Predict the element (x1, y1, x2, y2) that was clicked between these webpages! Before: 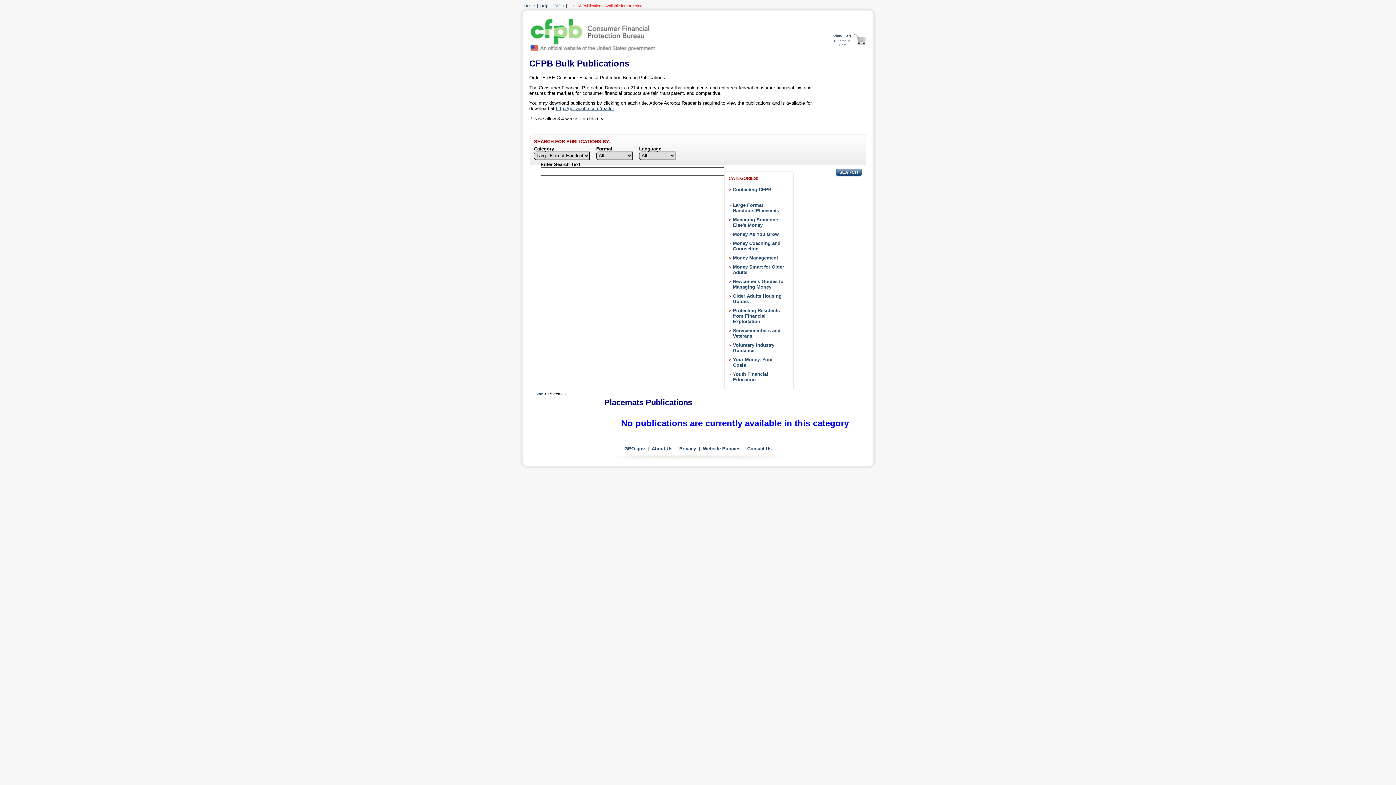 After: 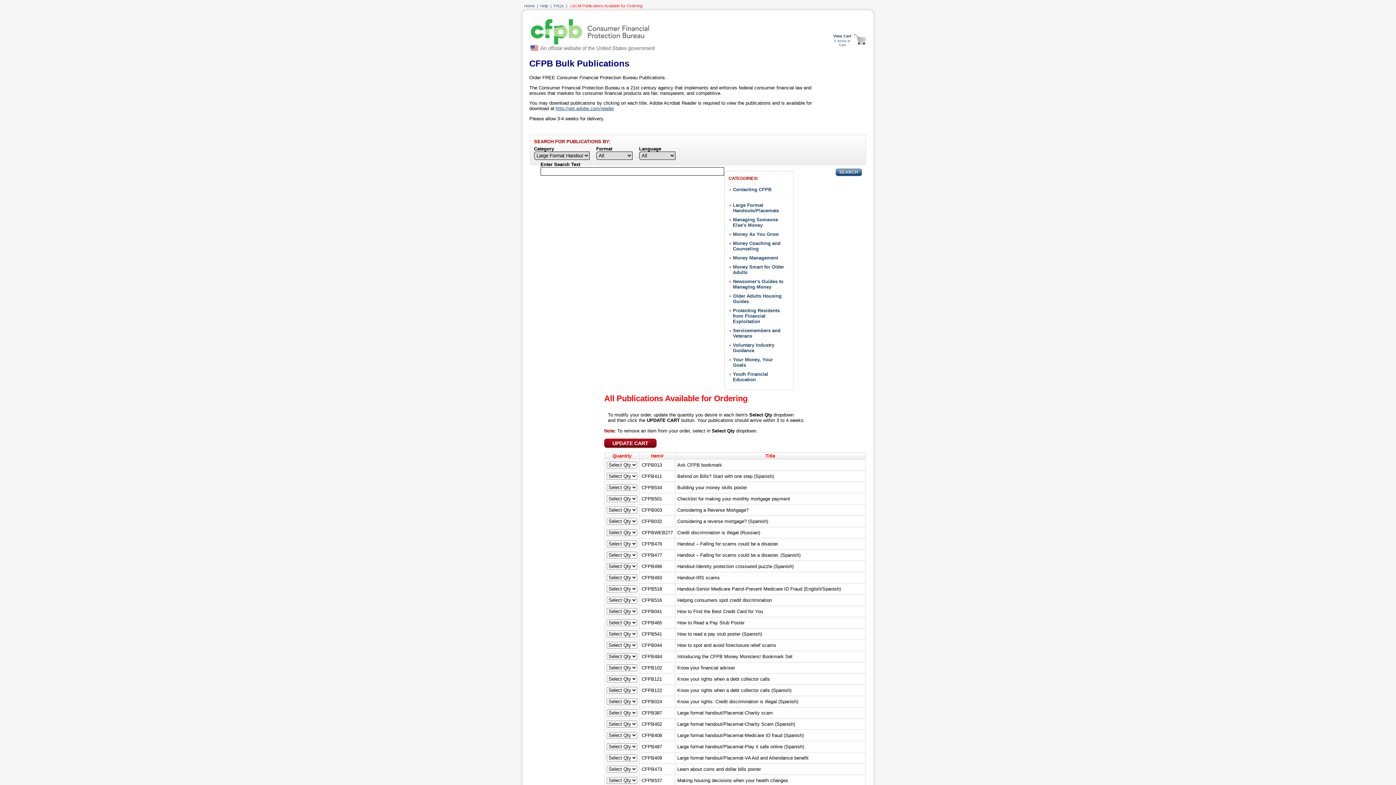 Action: label:  List All Publications Available for Ordering bbox: (569, 3, 642, 8)